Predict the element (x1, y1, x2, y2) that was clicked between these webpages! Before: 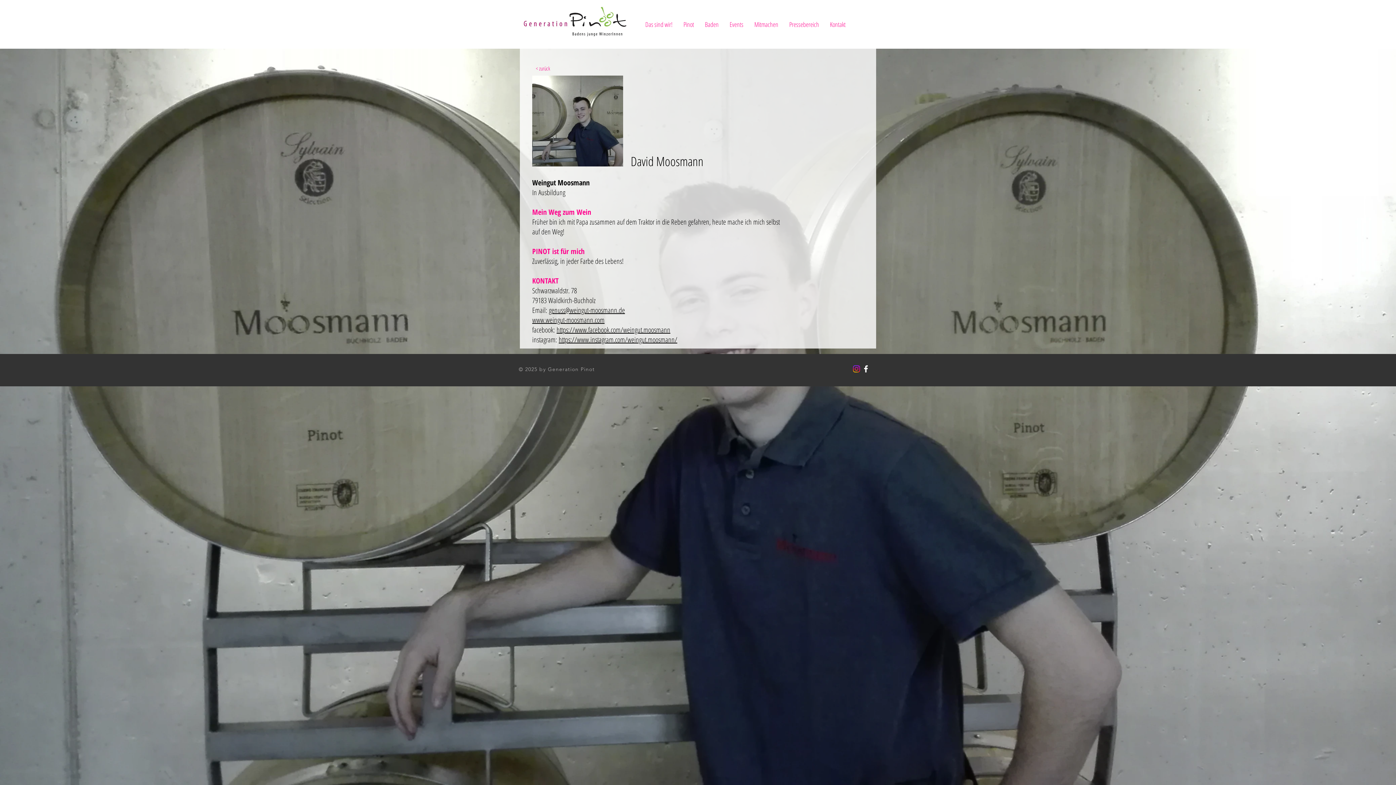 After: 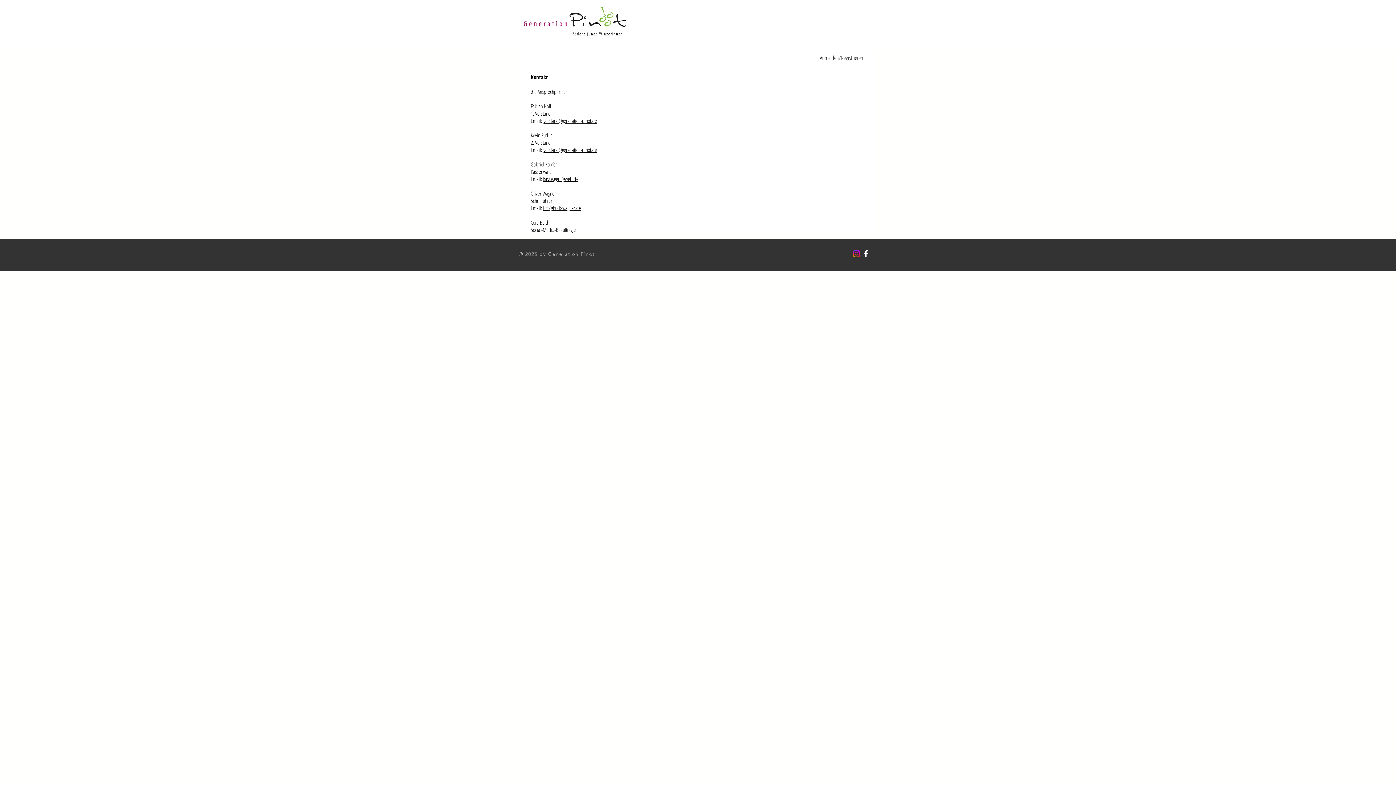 Action: label: Kontakt bbox: (824, 15, 851, 33)